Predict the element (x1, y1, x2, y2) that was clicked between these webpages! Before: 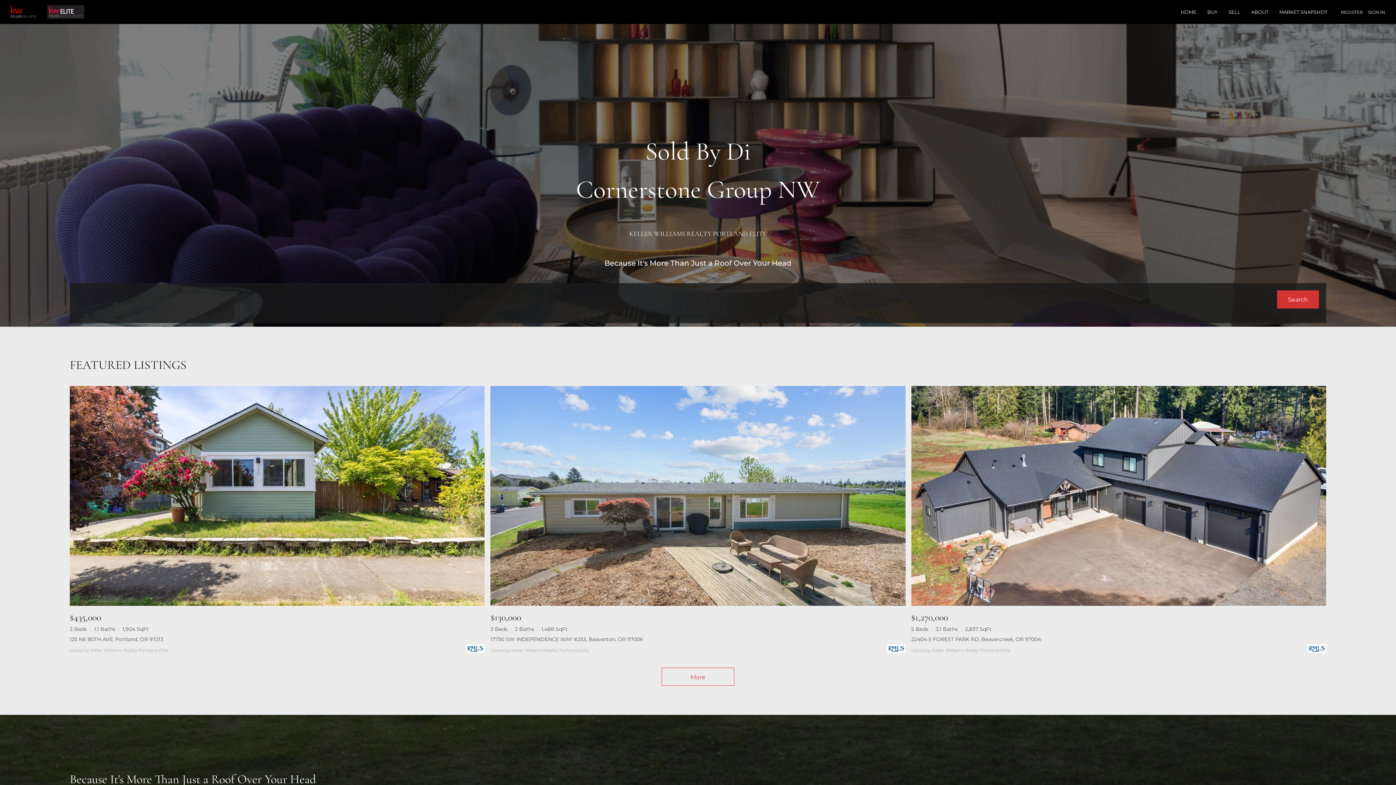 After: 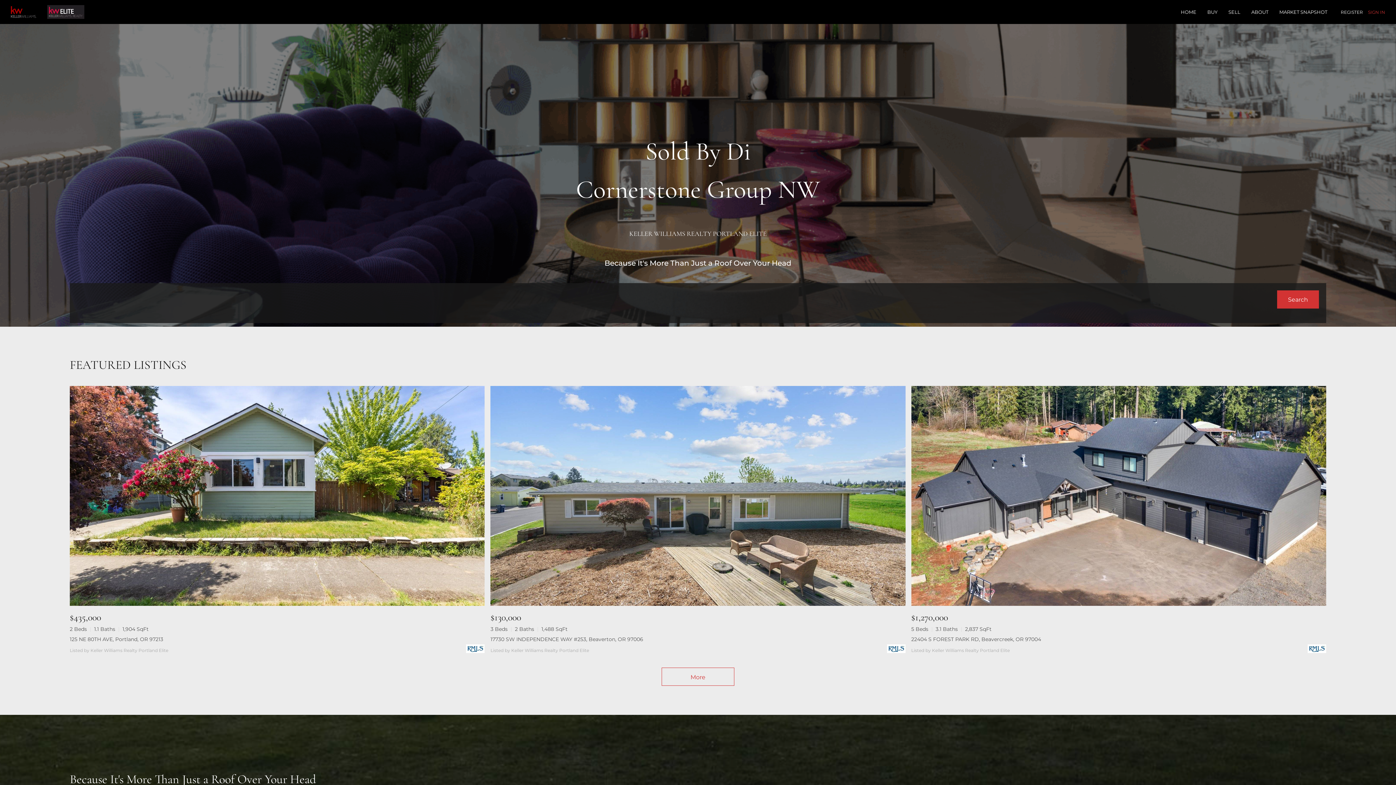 Action: bbox: (1365, 0, 1396, 24) label: SIGN IN